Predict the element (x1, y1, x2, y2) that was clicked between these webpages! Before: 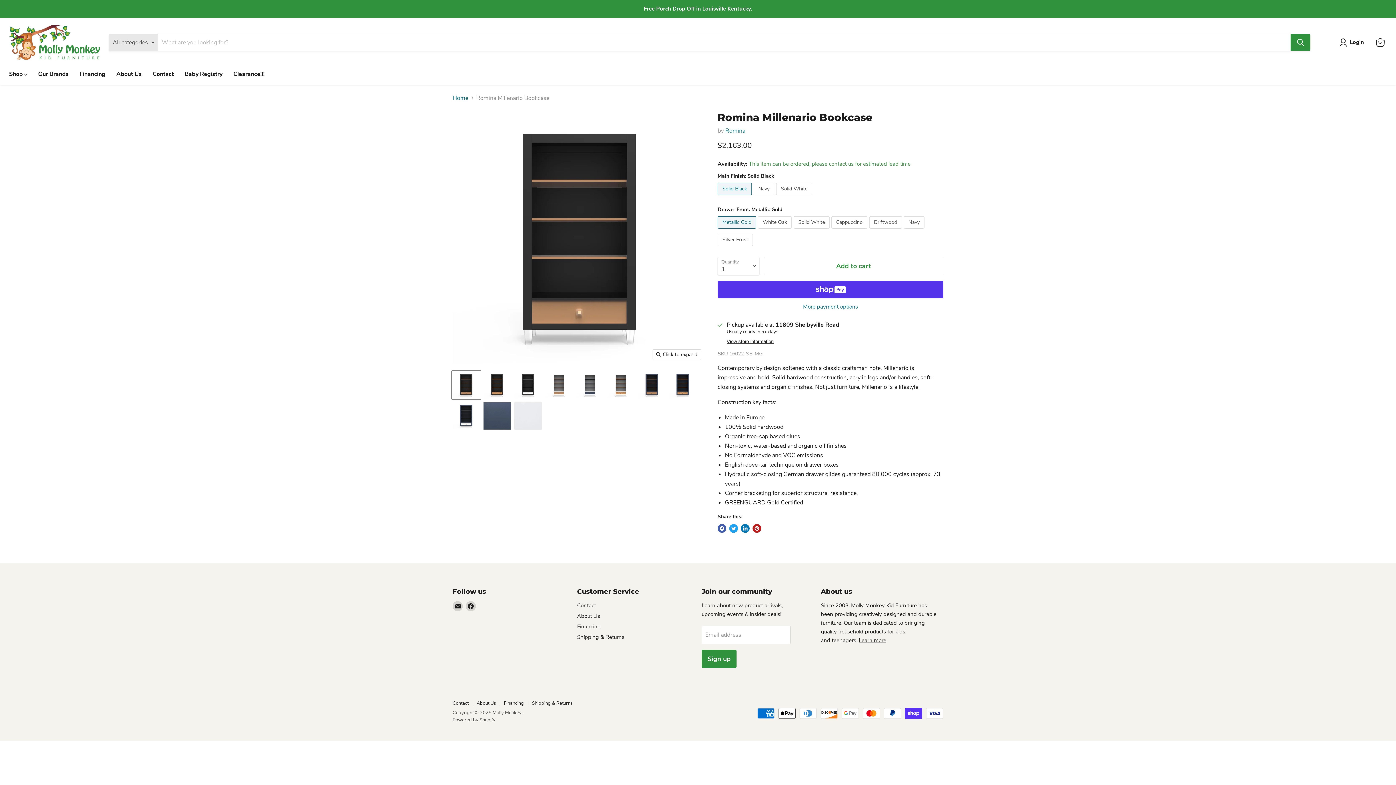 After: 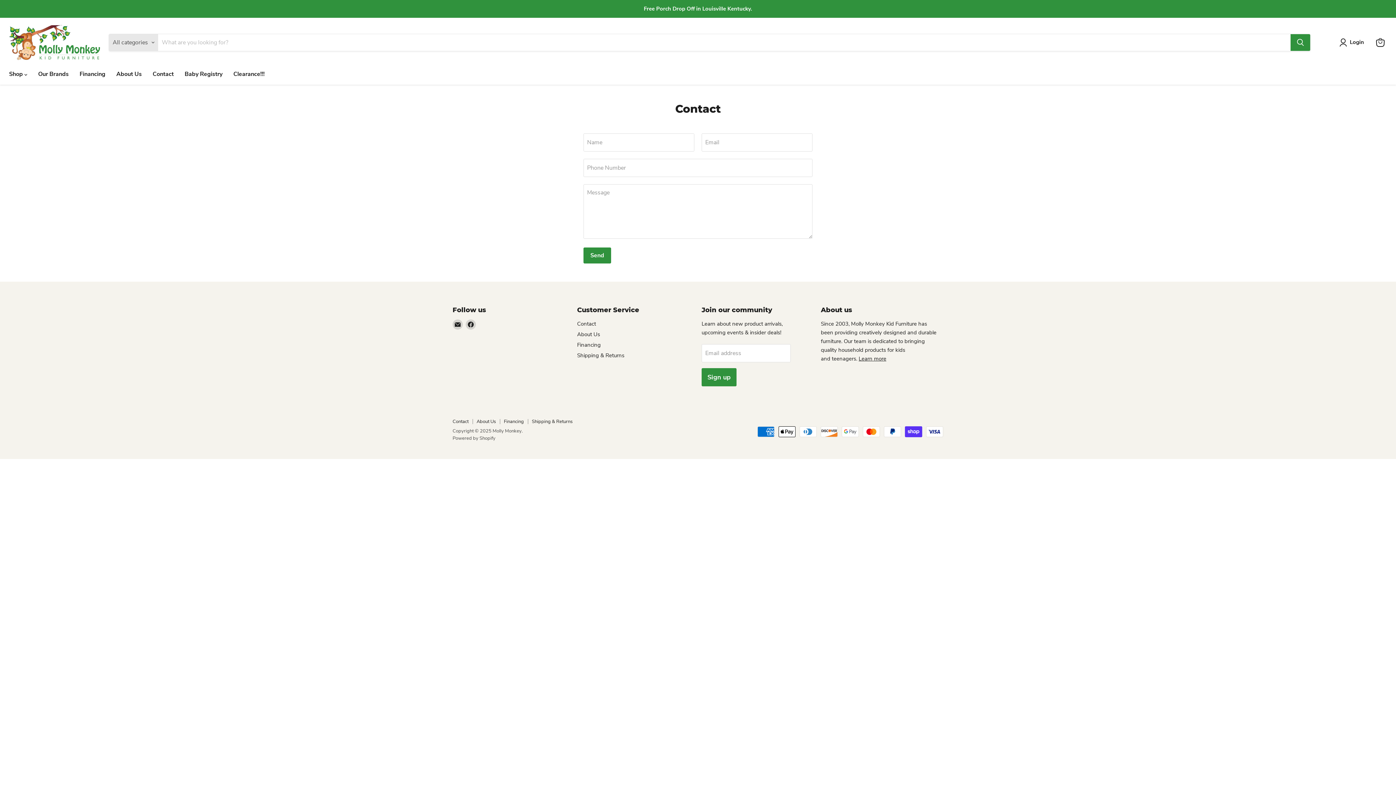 Action: label: Contact bbox: (452, 700, 468, 706)